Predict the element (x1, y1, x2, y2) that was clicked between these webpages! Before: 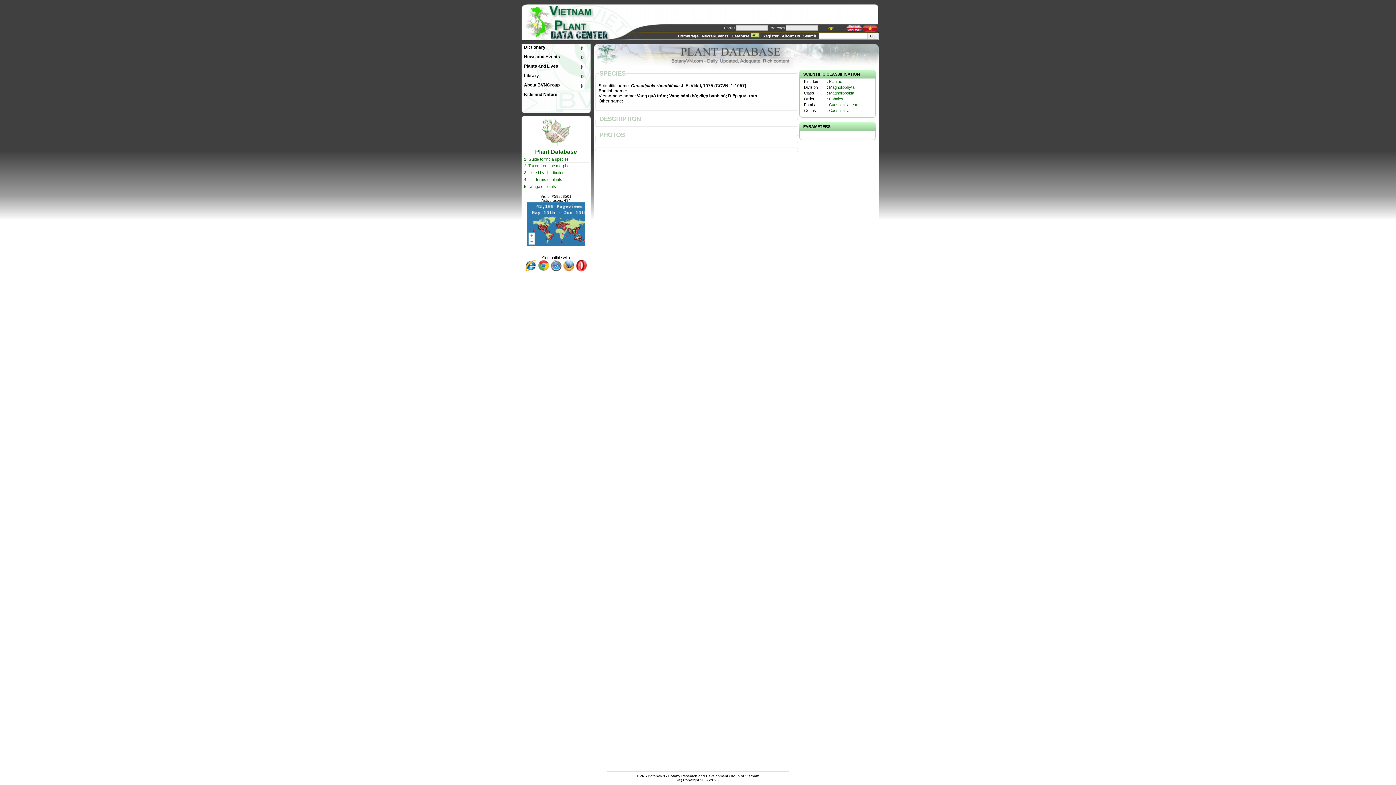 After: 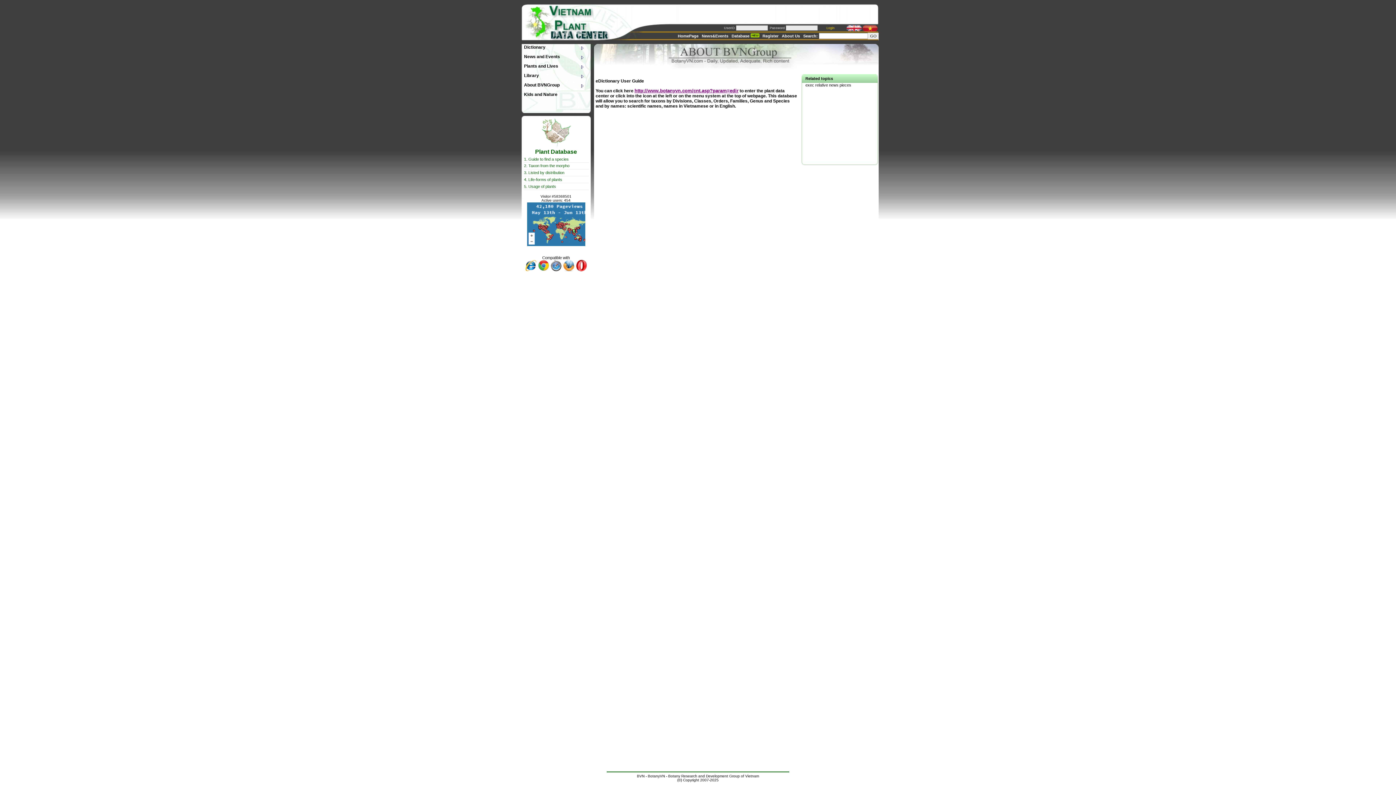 Action: bbox: (524, 157, 568, 161) label: 1. Guide to find a species